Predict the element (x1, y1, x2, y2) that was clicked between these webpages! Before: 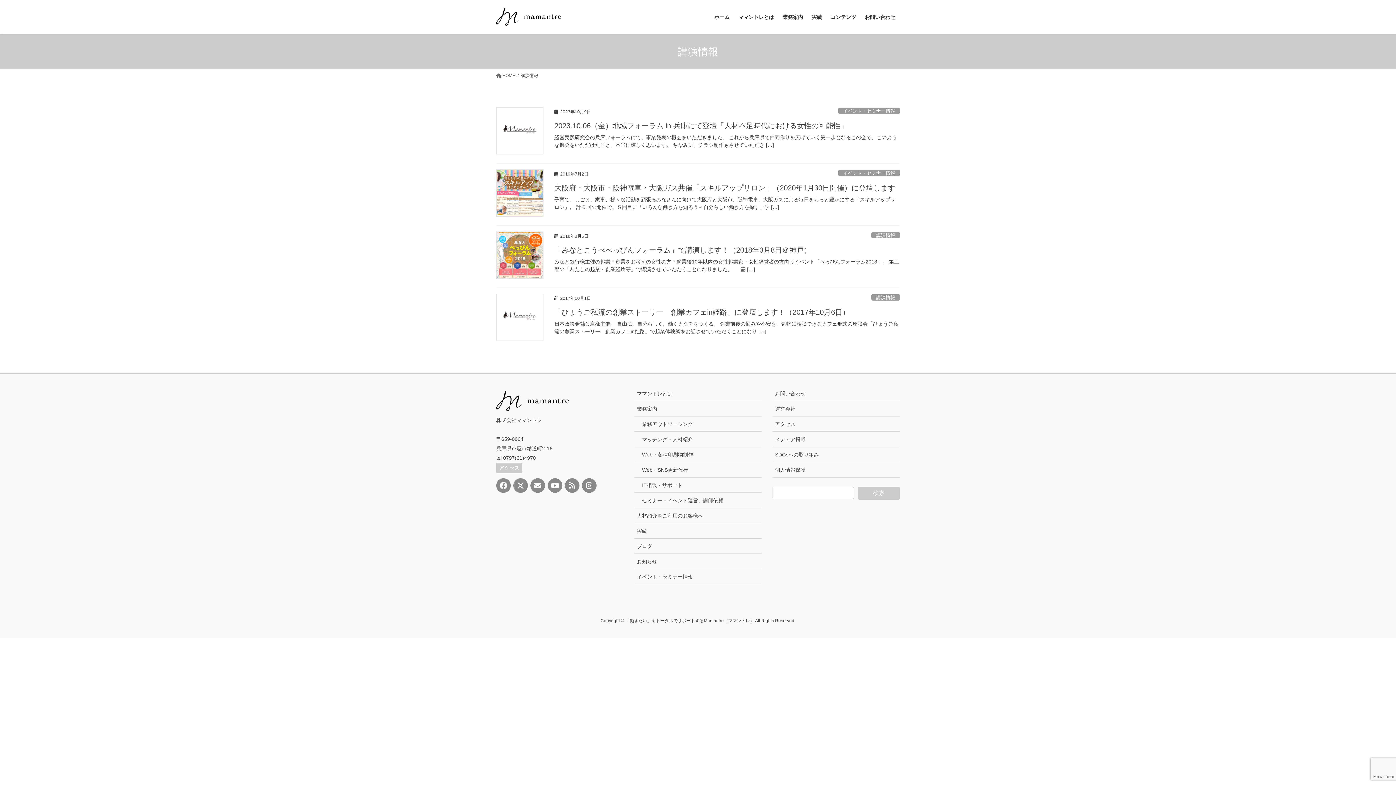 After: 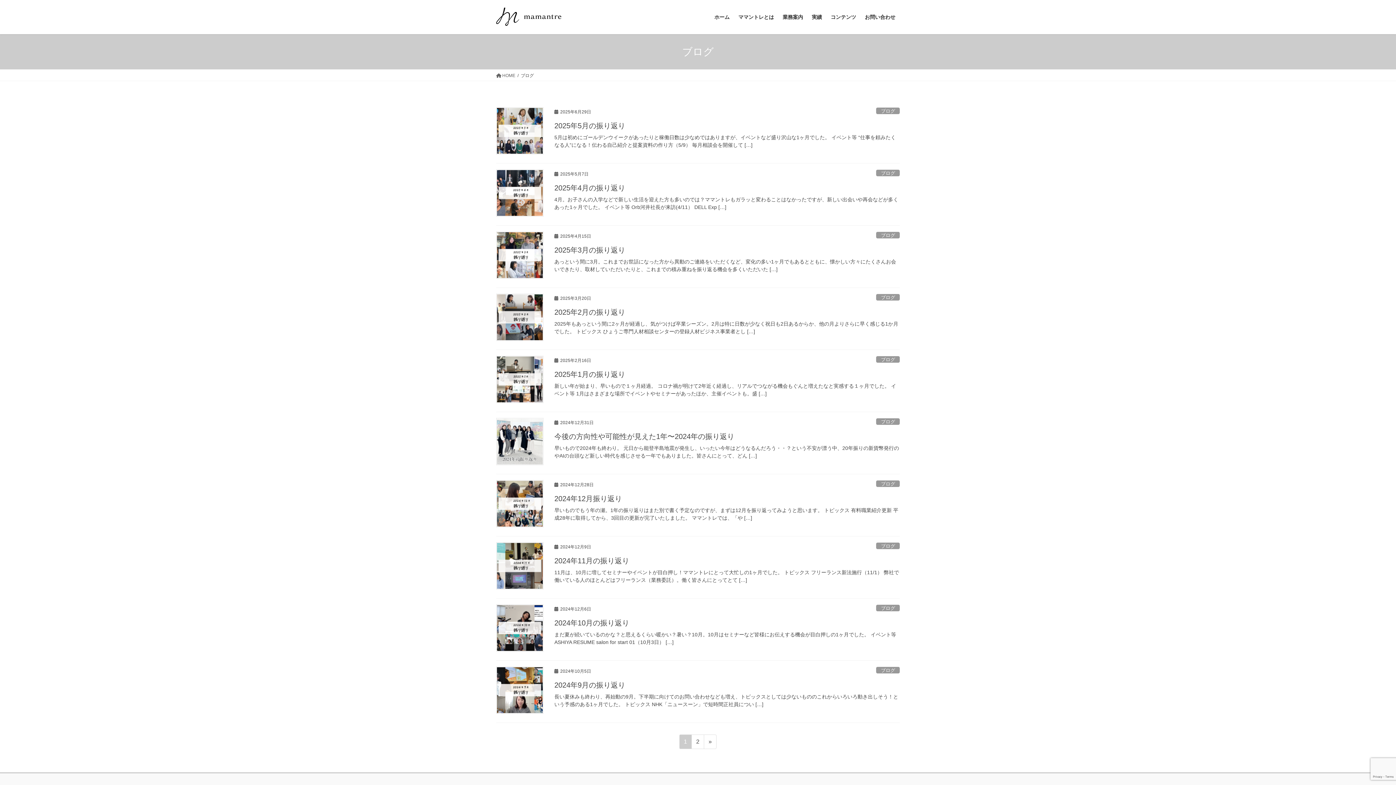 Action: label: ブログ bbox: (634, 538, 761, 554)